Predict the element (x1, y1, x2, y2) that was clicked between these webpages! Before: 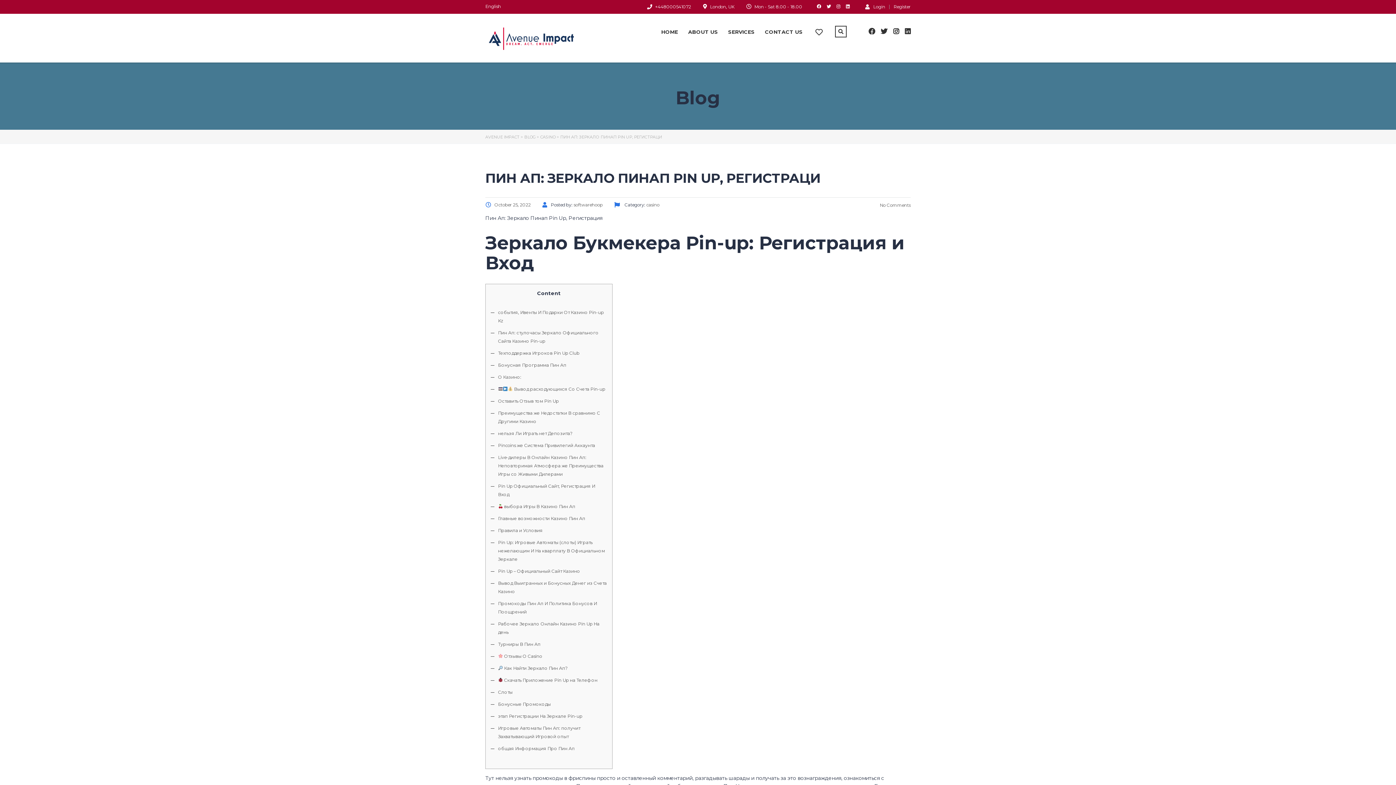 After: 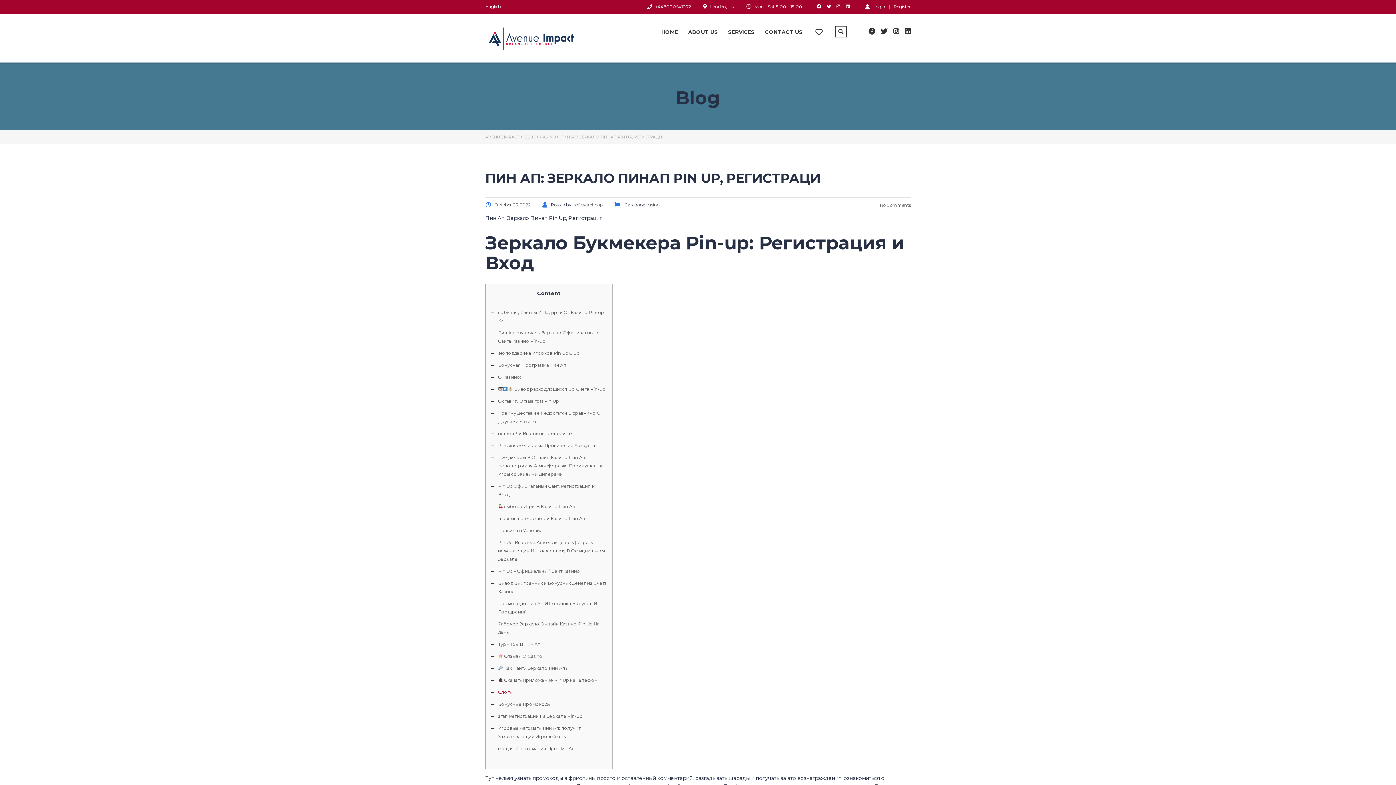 Action: label: Слоты bbox: (498, 689, 512, 695)